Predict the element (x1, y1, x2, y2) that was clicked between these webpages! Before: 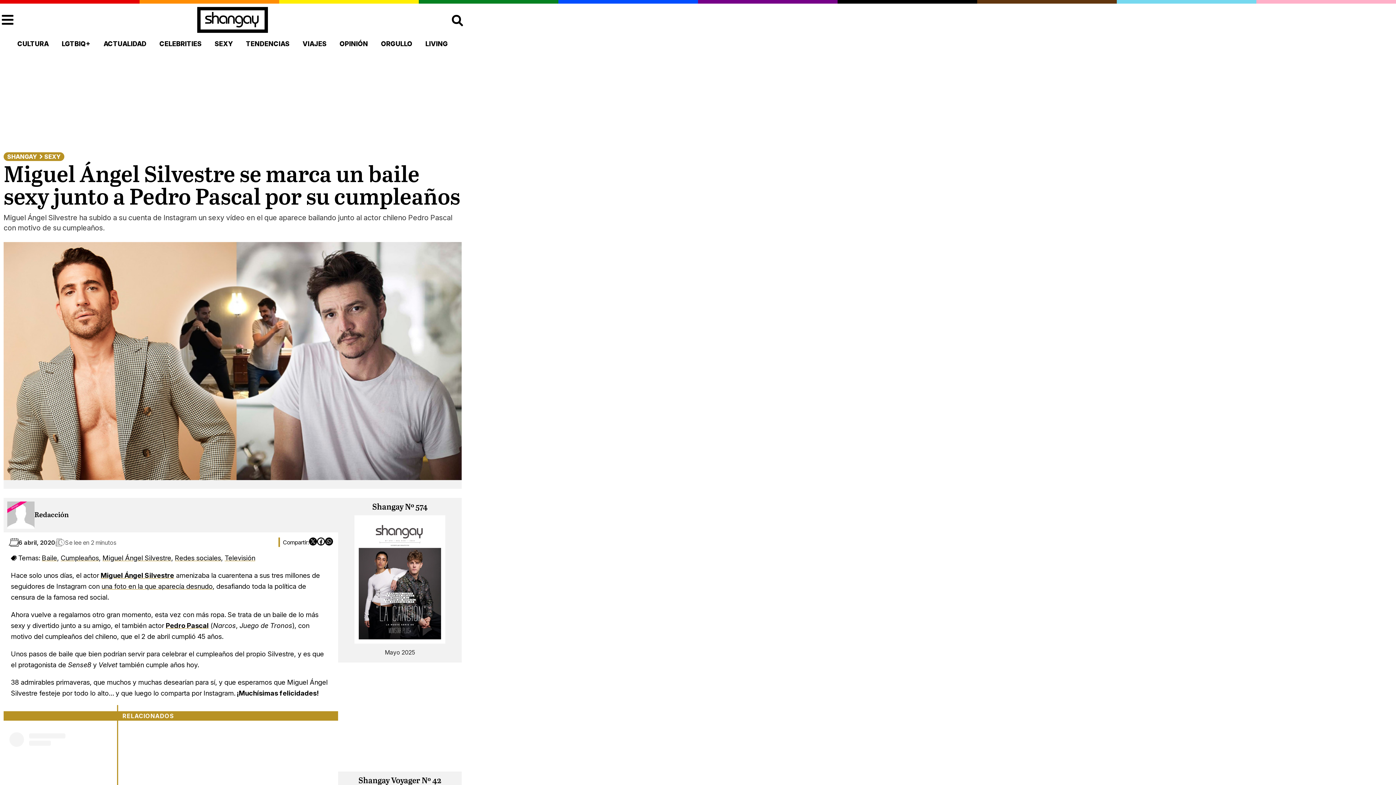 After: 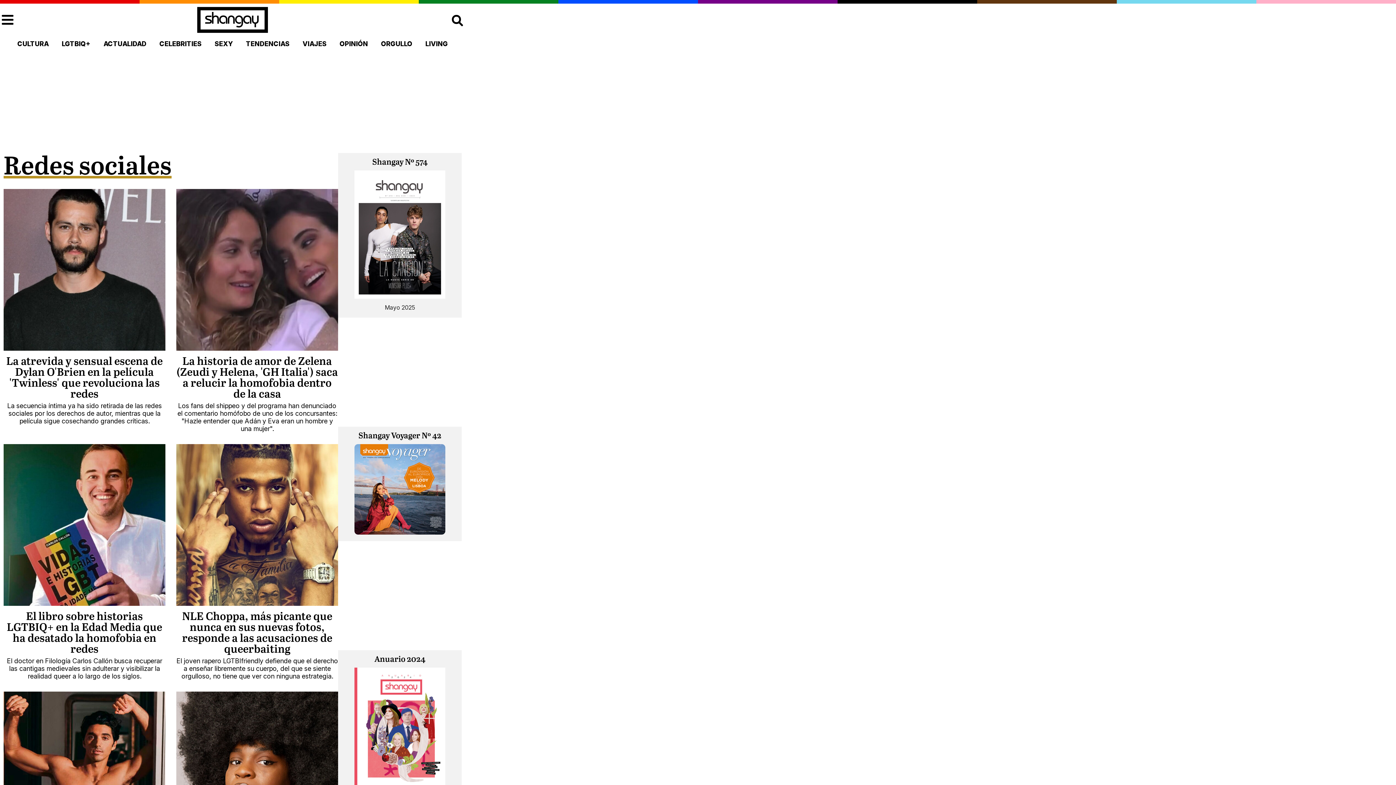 Action: label: Redes sociales bbox: (174, 554, 221, 562)